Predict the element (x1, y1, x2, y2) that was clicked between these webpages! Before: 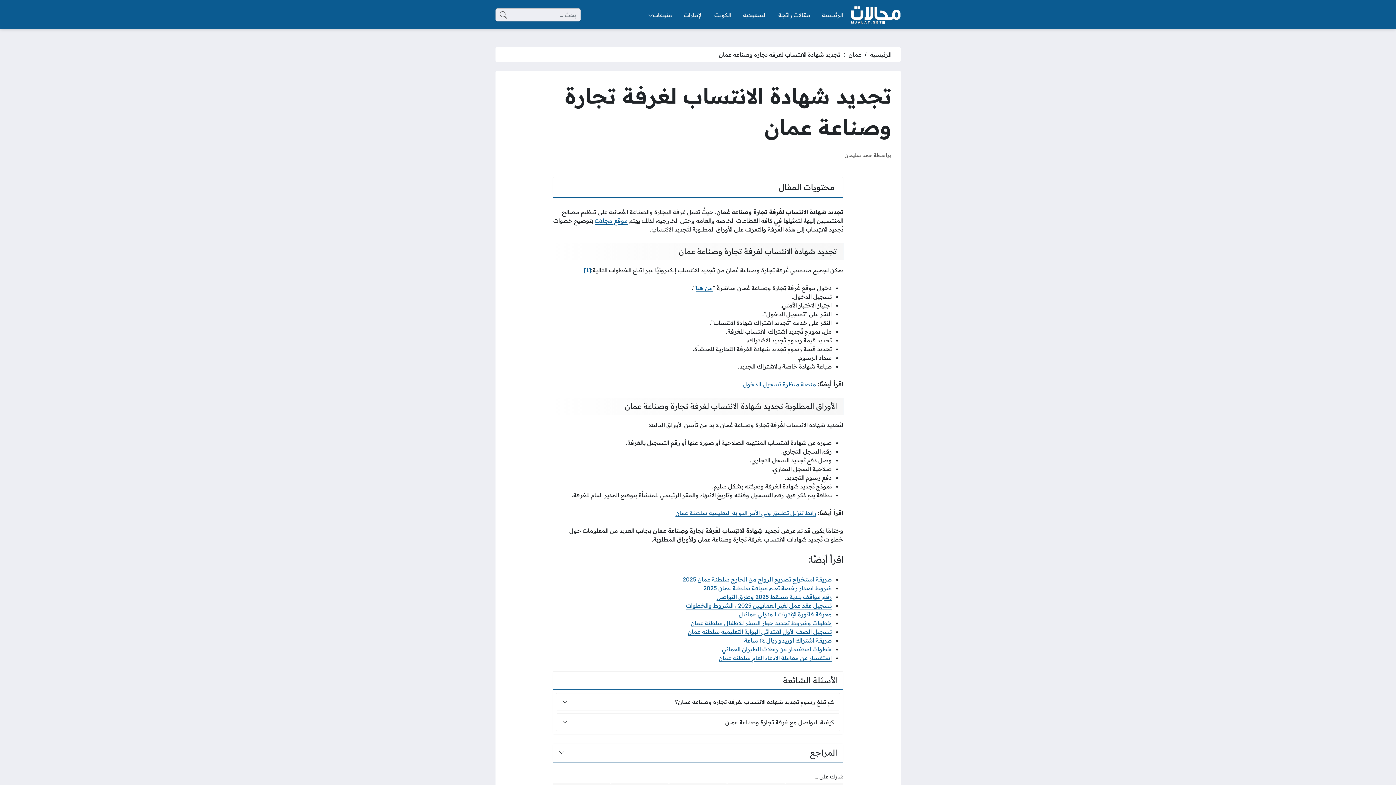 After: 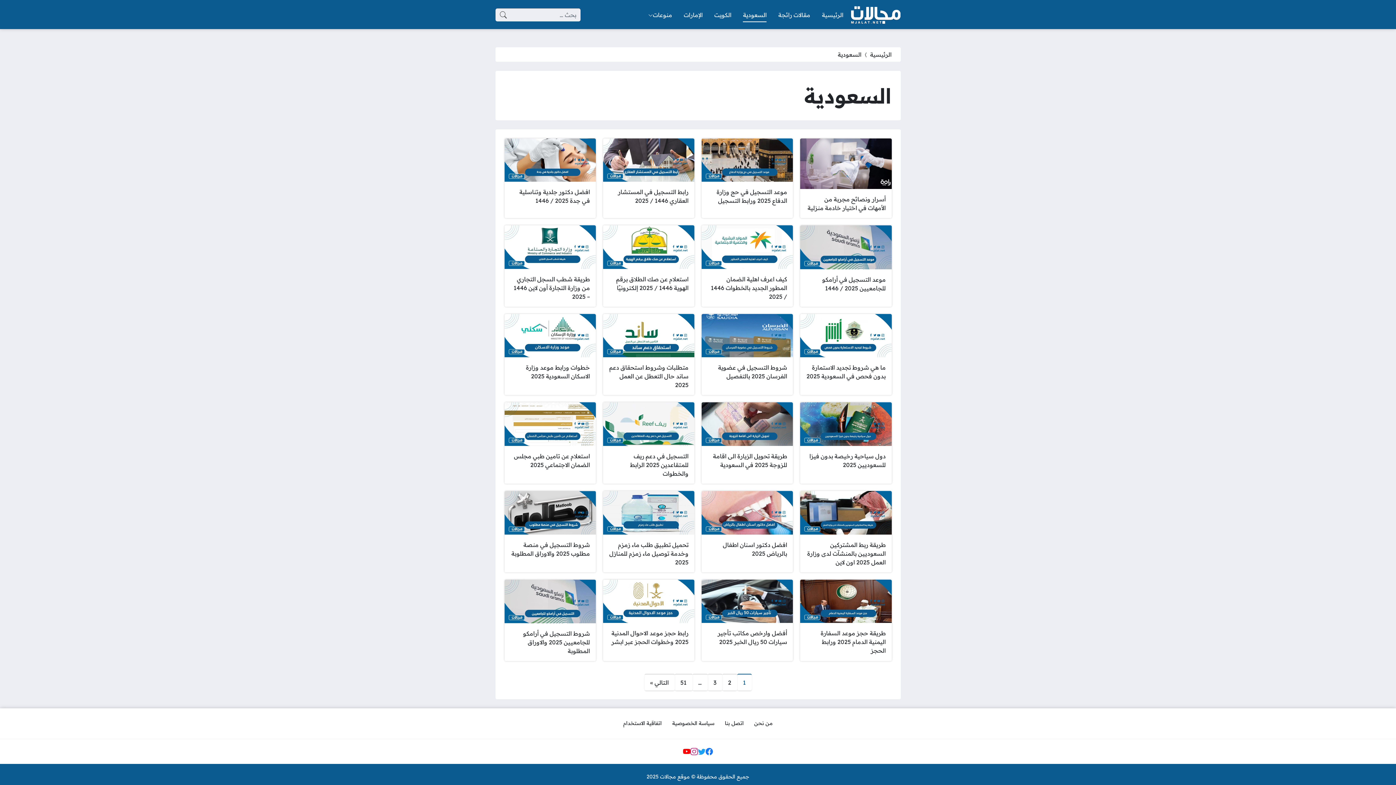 Action: bbox: (737, 7, 772, 22) label: السعودية